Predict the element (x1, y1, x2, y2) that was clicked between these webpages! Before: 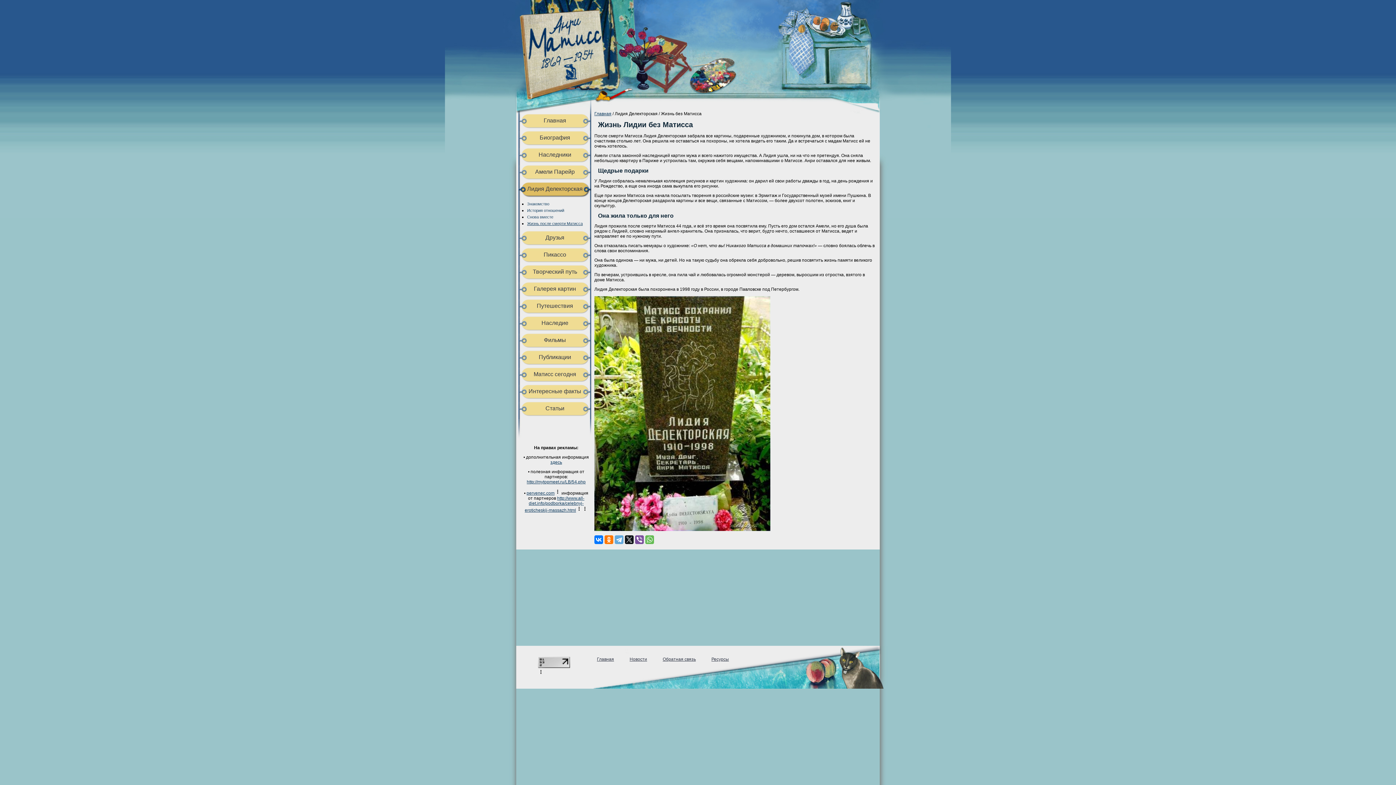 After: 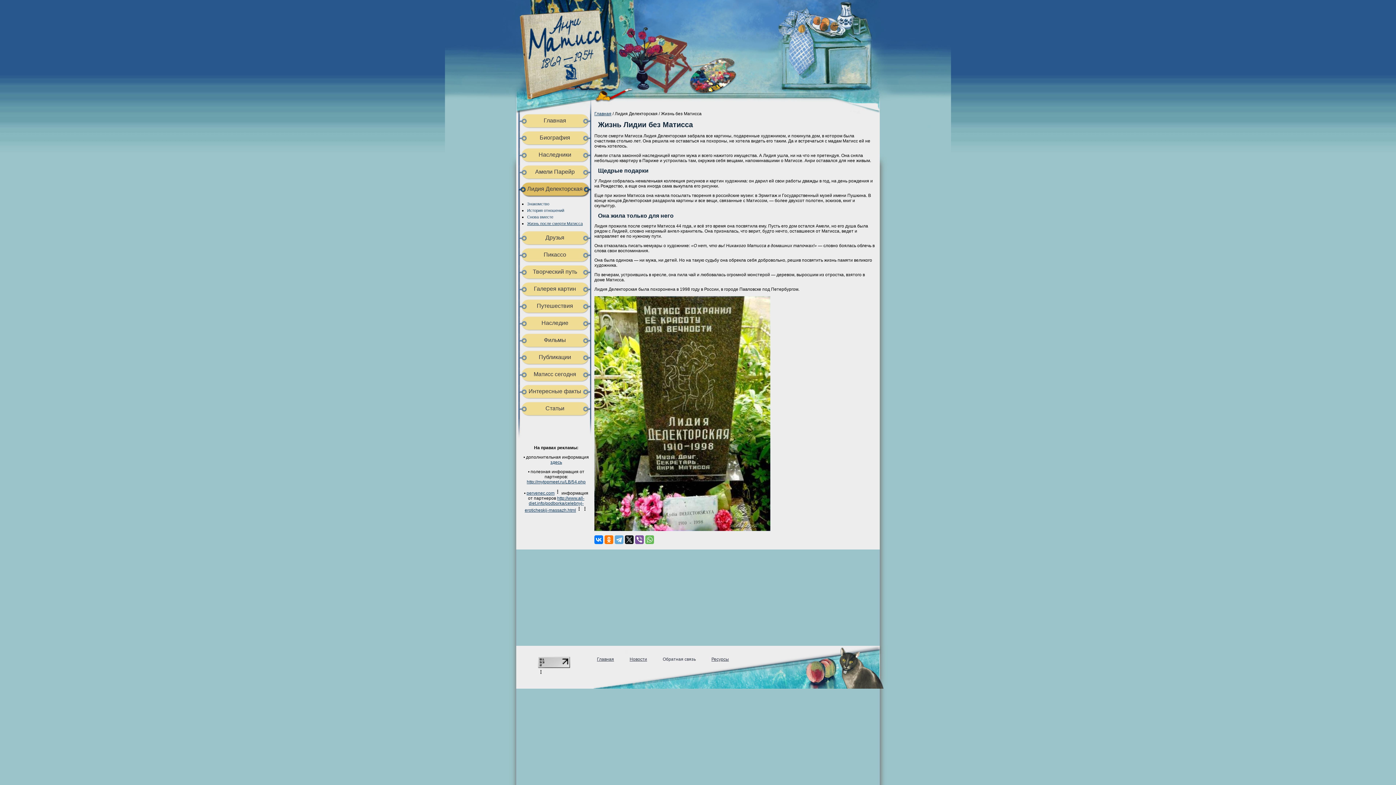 Action: label: Обратная связь bbox: (662, 657, 710, 662)